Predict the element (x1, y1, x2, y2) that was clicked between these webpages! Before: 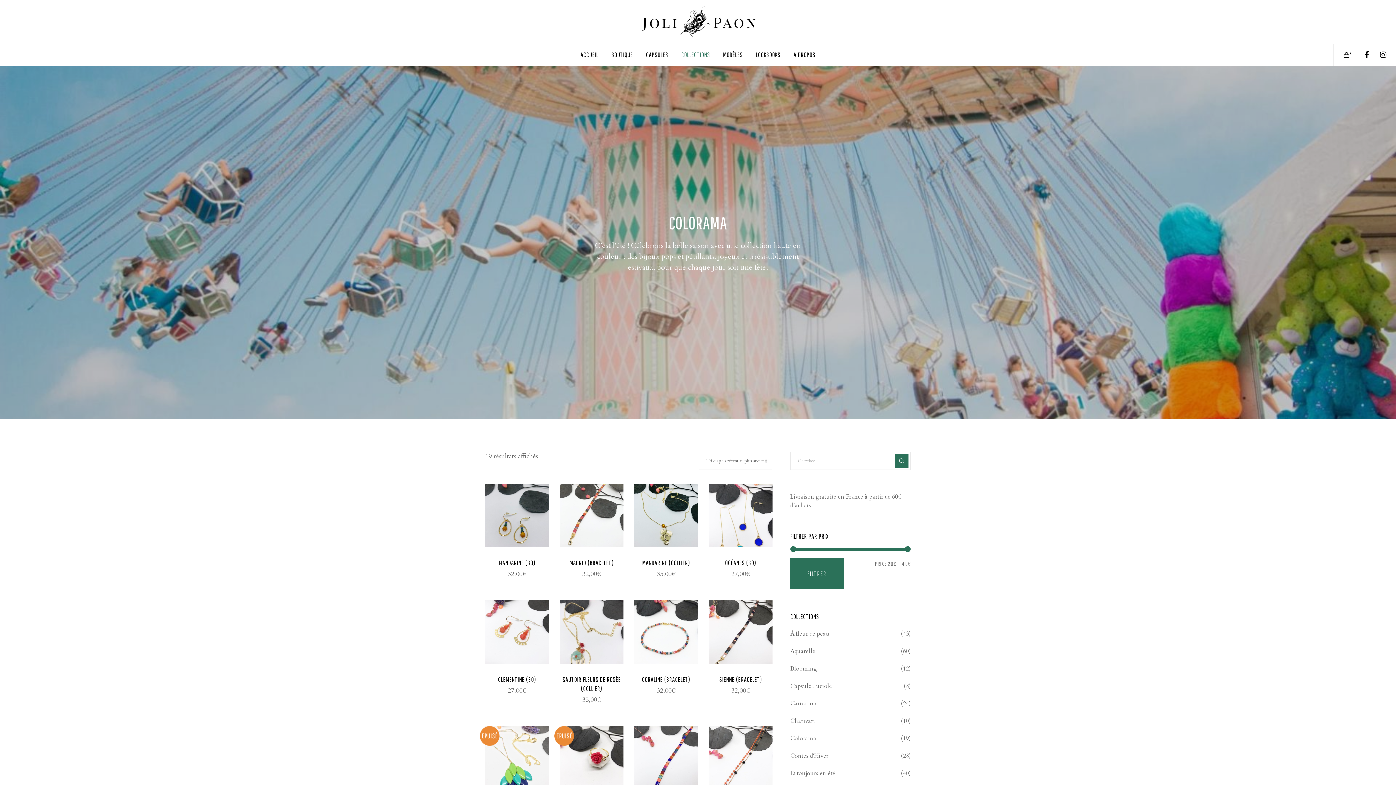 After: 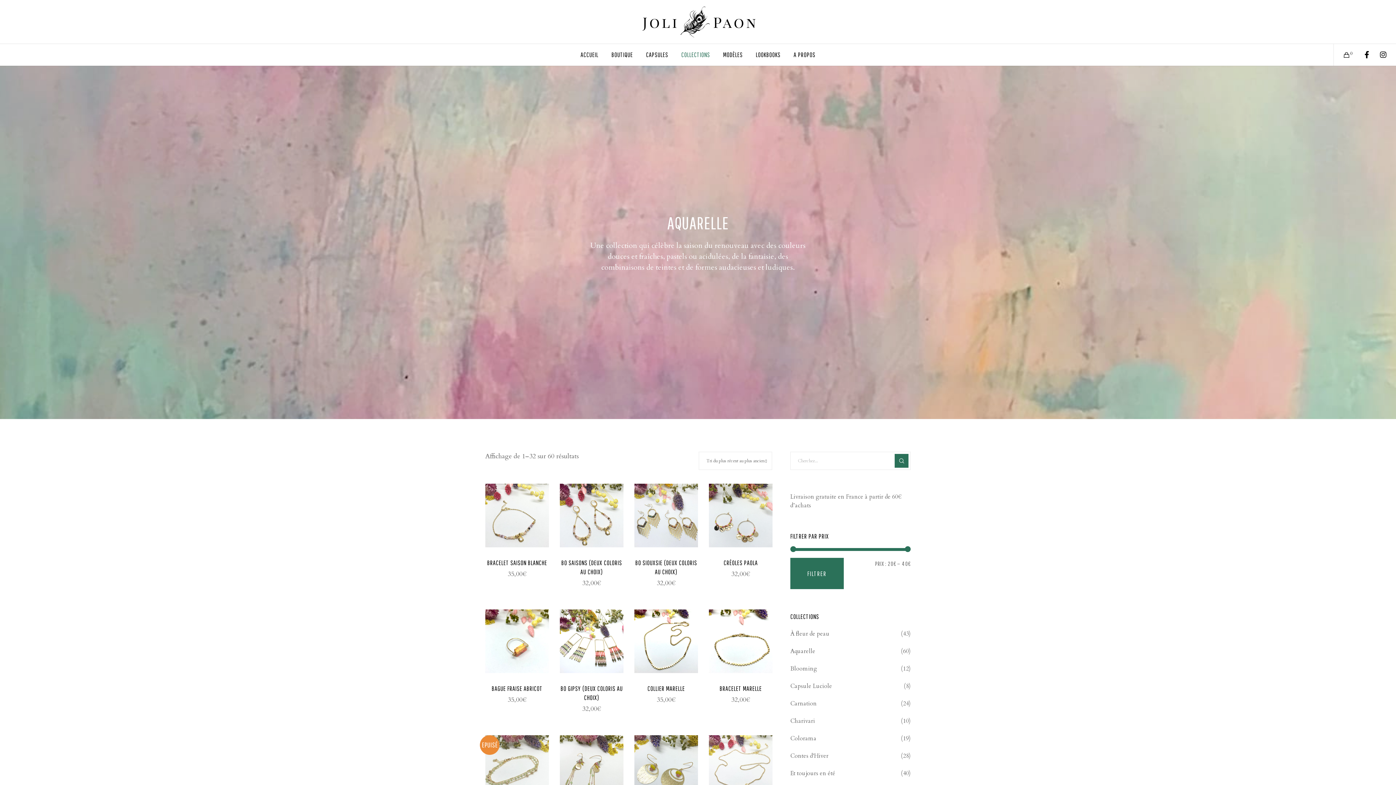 Action: bbox: (790, 646, 815, 657) label: Aquarelle